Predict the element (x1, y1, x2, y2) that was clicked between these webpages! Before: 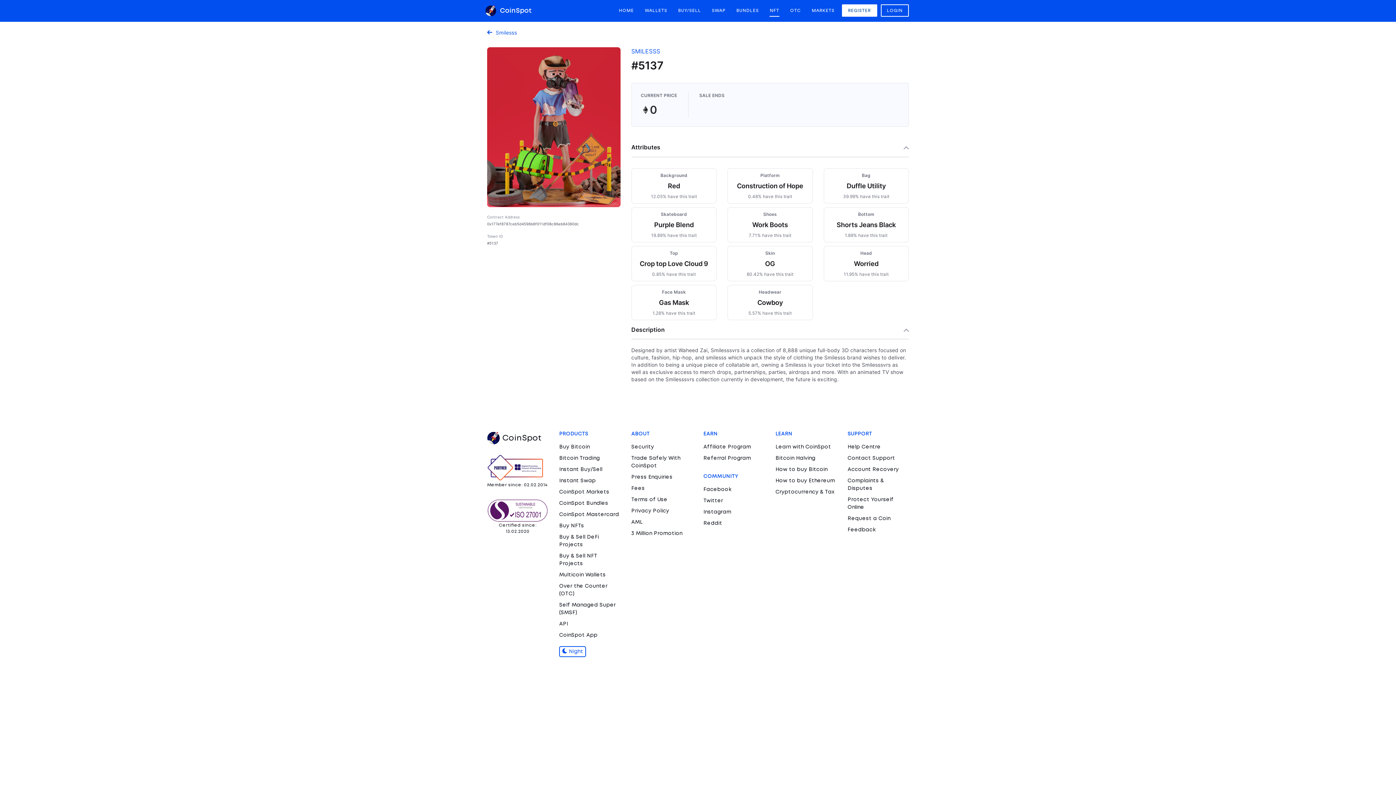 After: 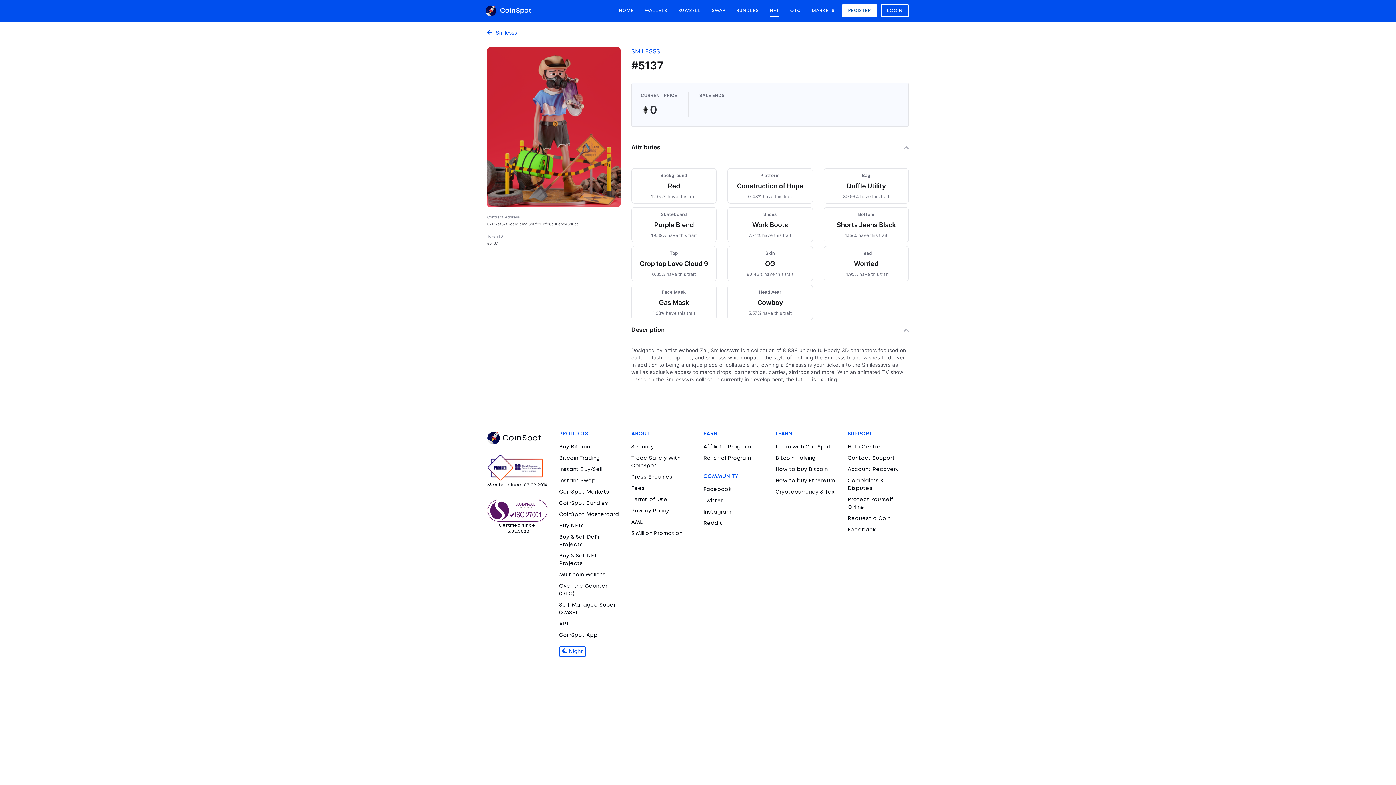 Action: label: Certified since: 13.02.2020 bbox: (487, 499, 548, 534)